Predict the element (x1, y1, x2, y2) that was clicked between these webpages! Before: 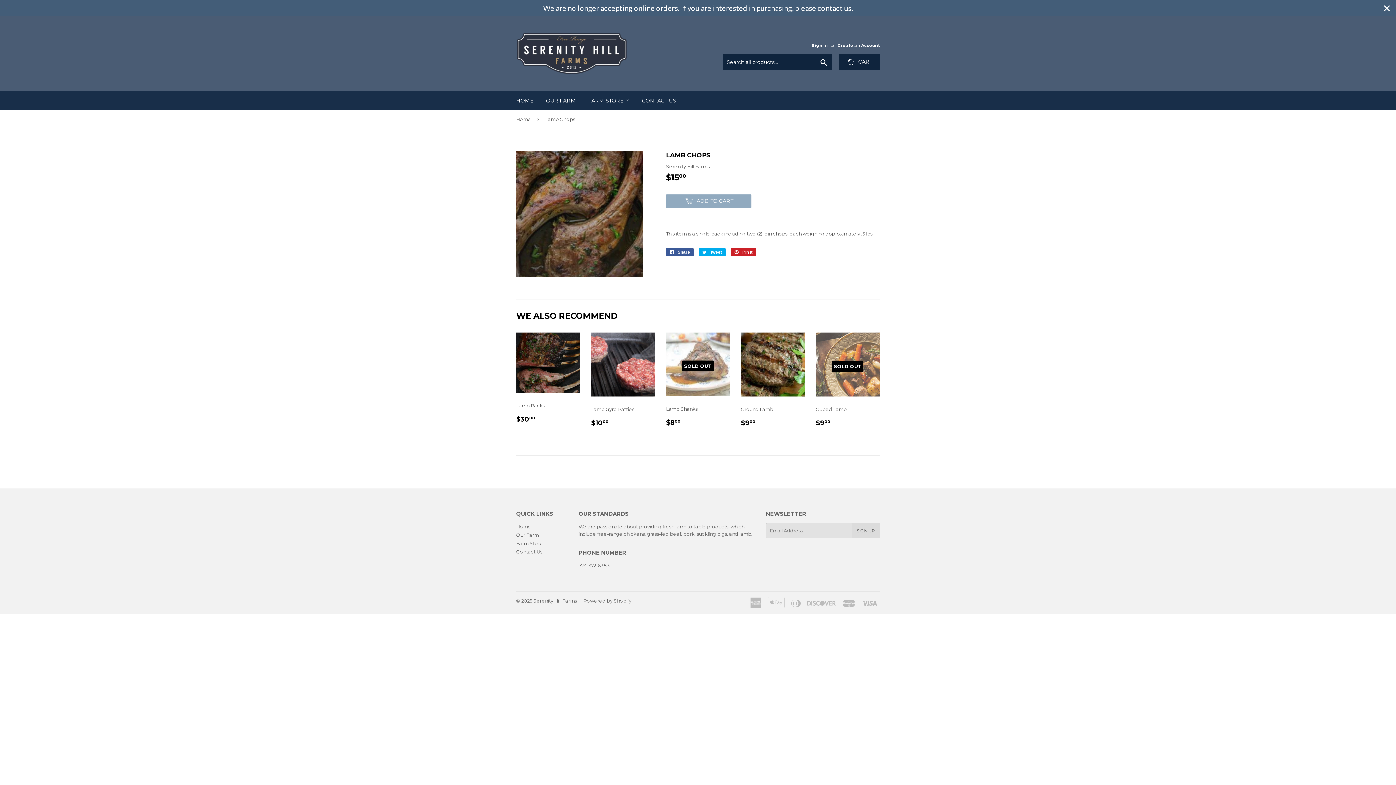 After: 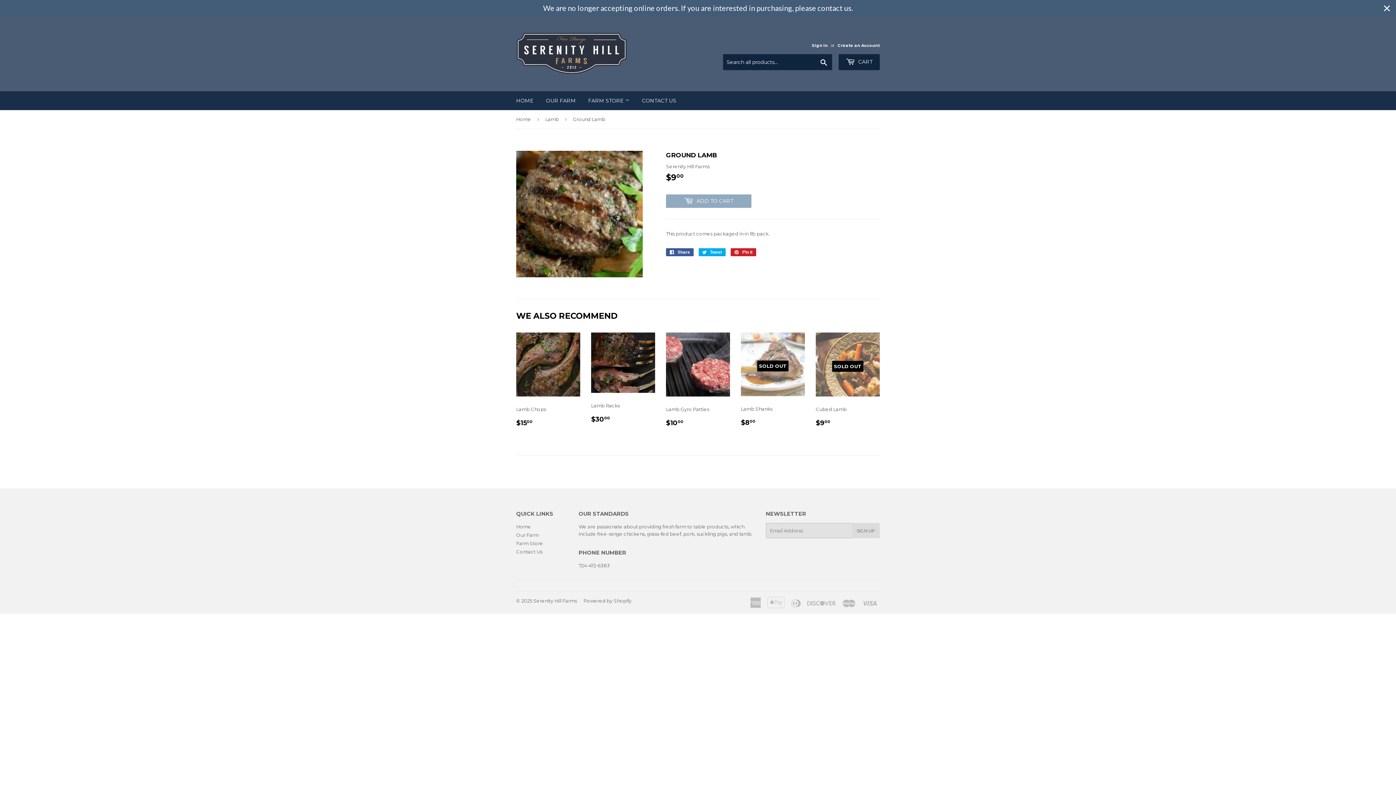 Action: bbox: (741, 332, 805, 433) label: Ground Lamb

REGULAR PRICE
$900
$9.00